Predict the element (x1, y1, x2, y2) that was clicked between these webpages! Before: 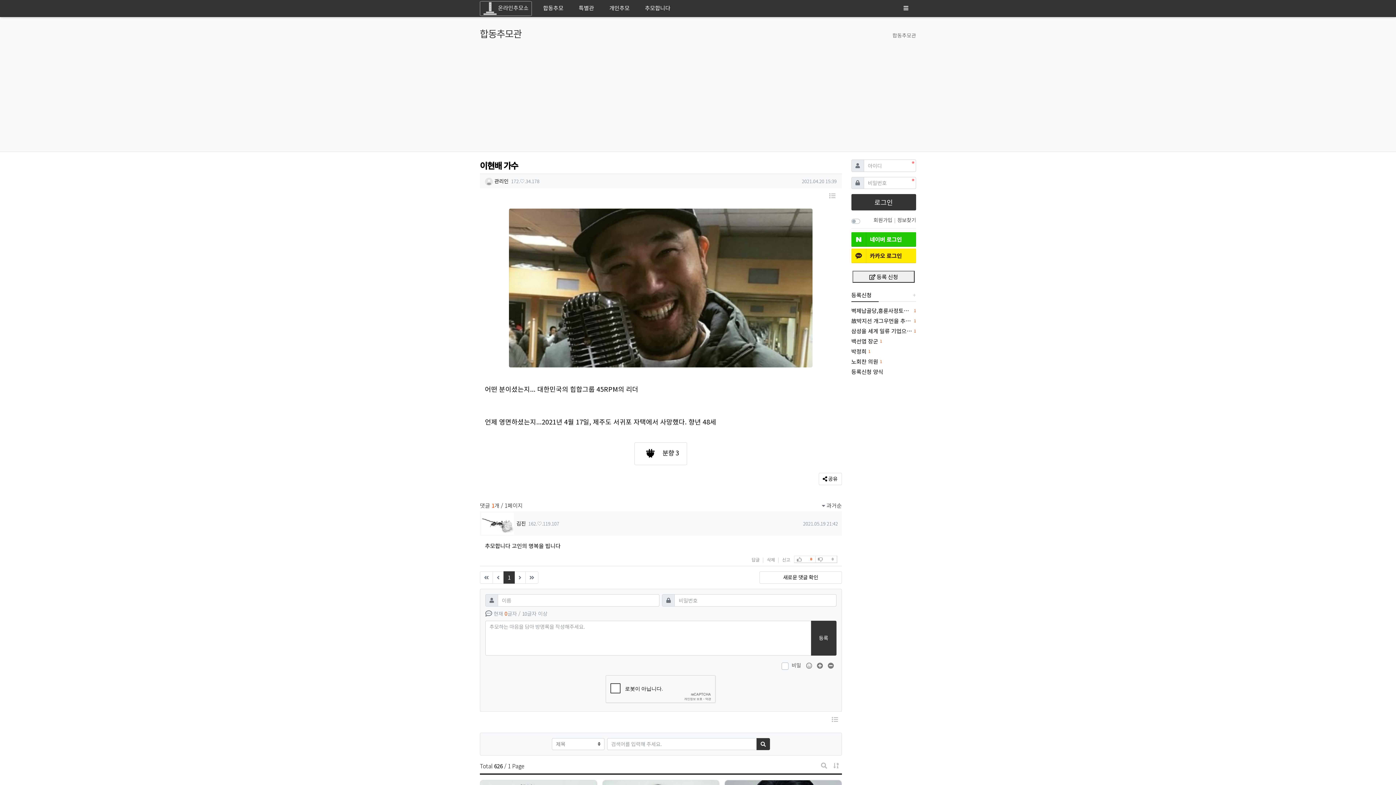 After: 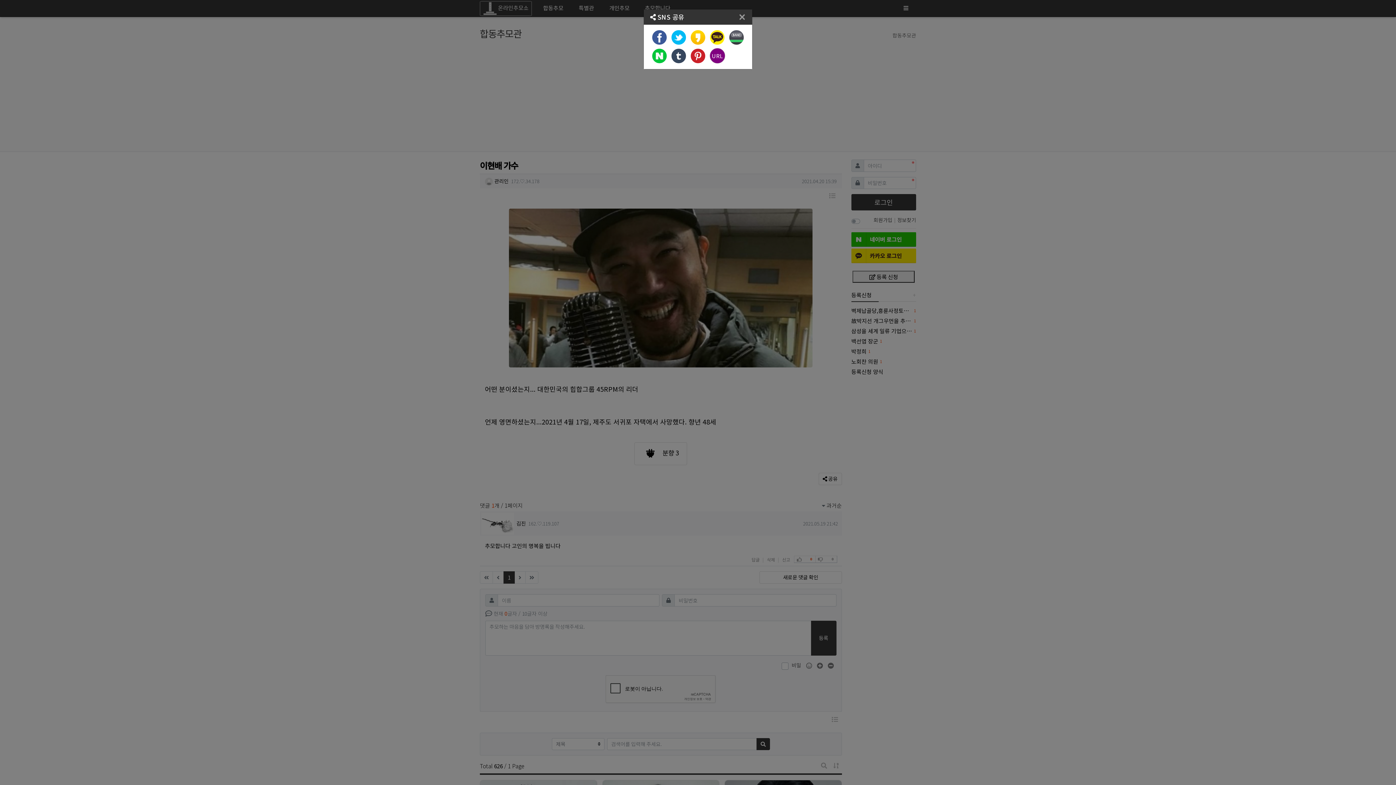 Action: bbox: (818, 473, 842, 485) label:  공유
SNS 공유